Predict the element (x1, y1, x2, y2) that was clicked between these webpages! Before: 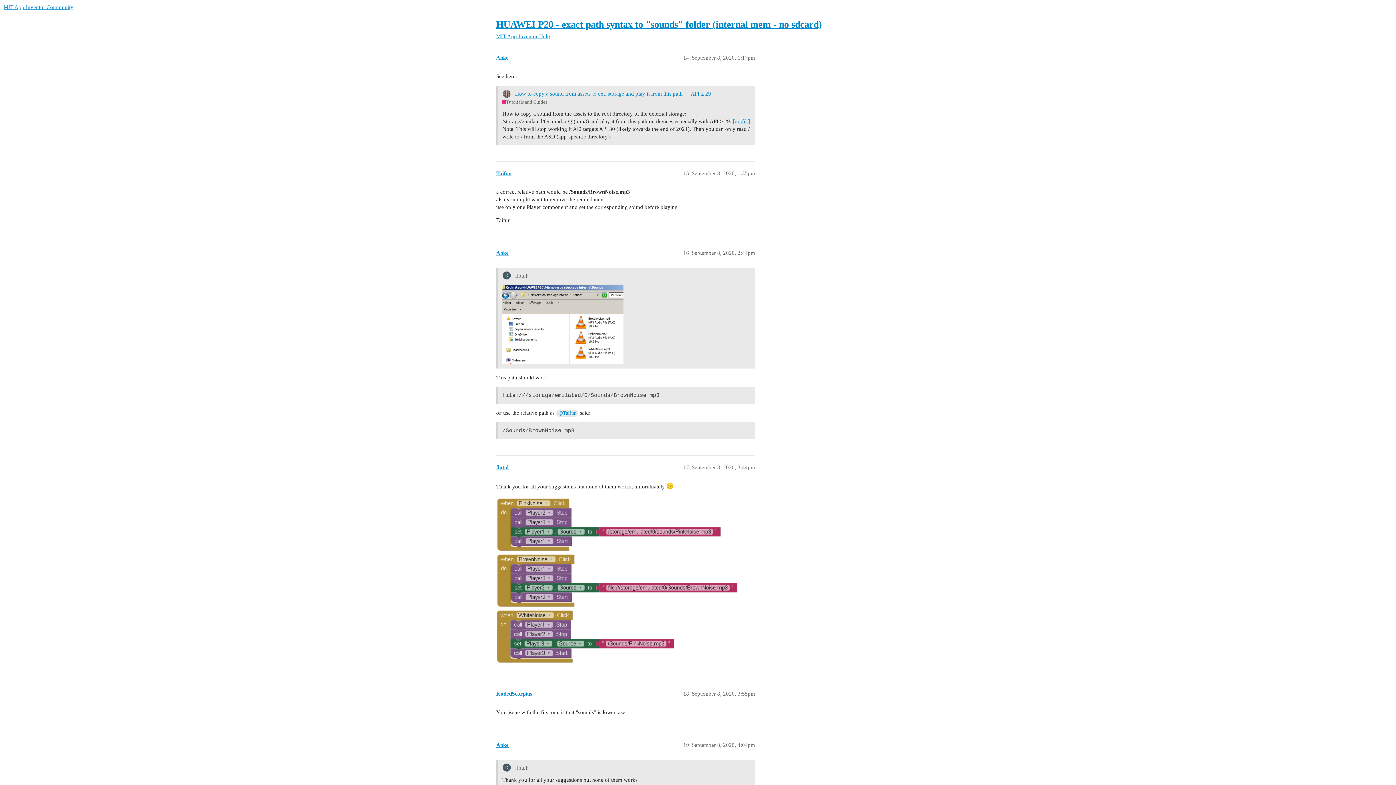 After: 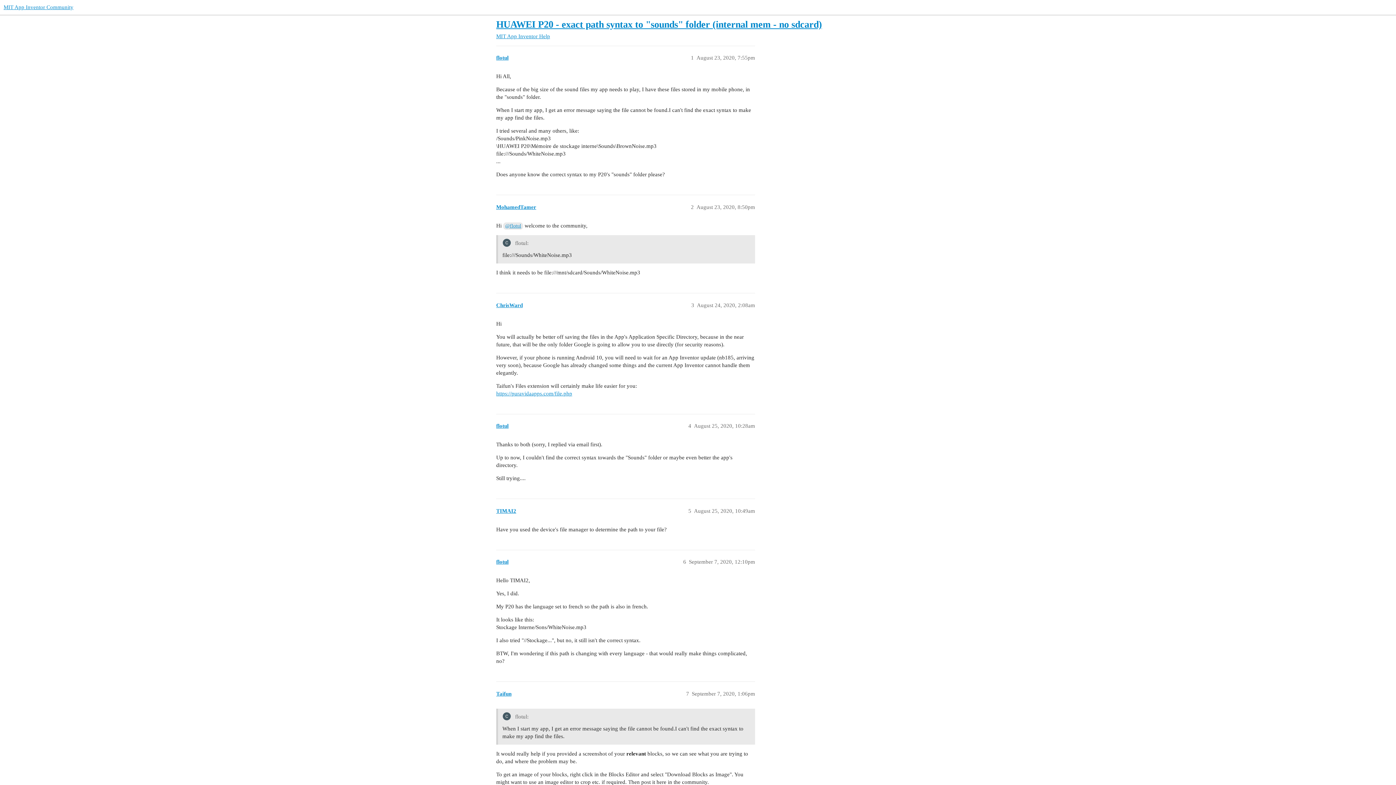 Action: label: HUAWEI P20 - exact path syntax to "sounds" folder (internal mem - no sdcard) bbox: (496, 19, 822, 29)